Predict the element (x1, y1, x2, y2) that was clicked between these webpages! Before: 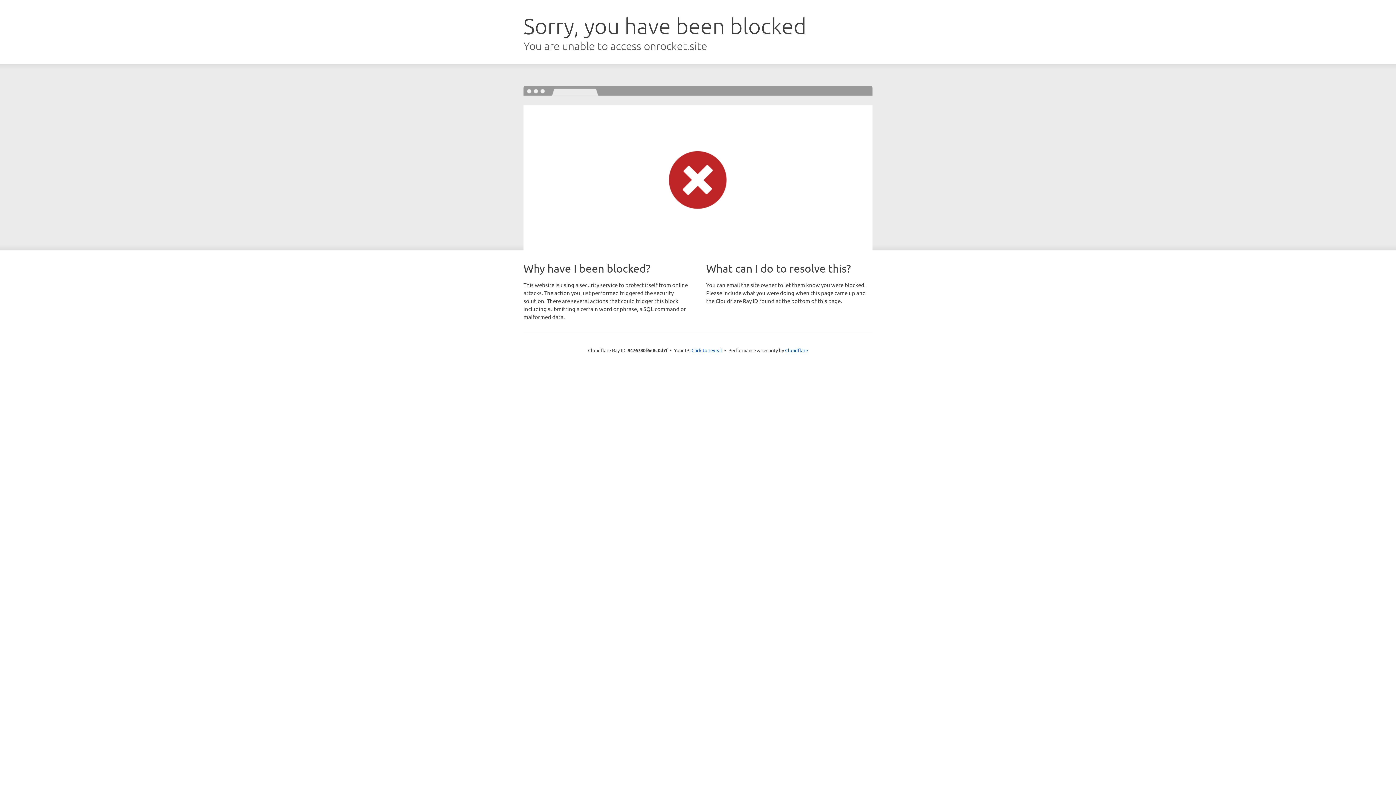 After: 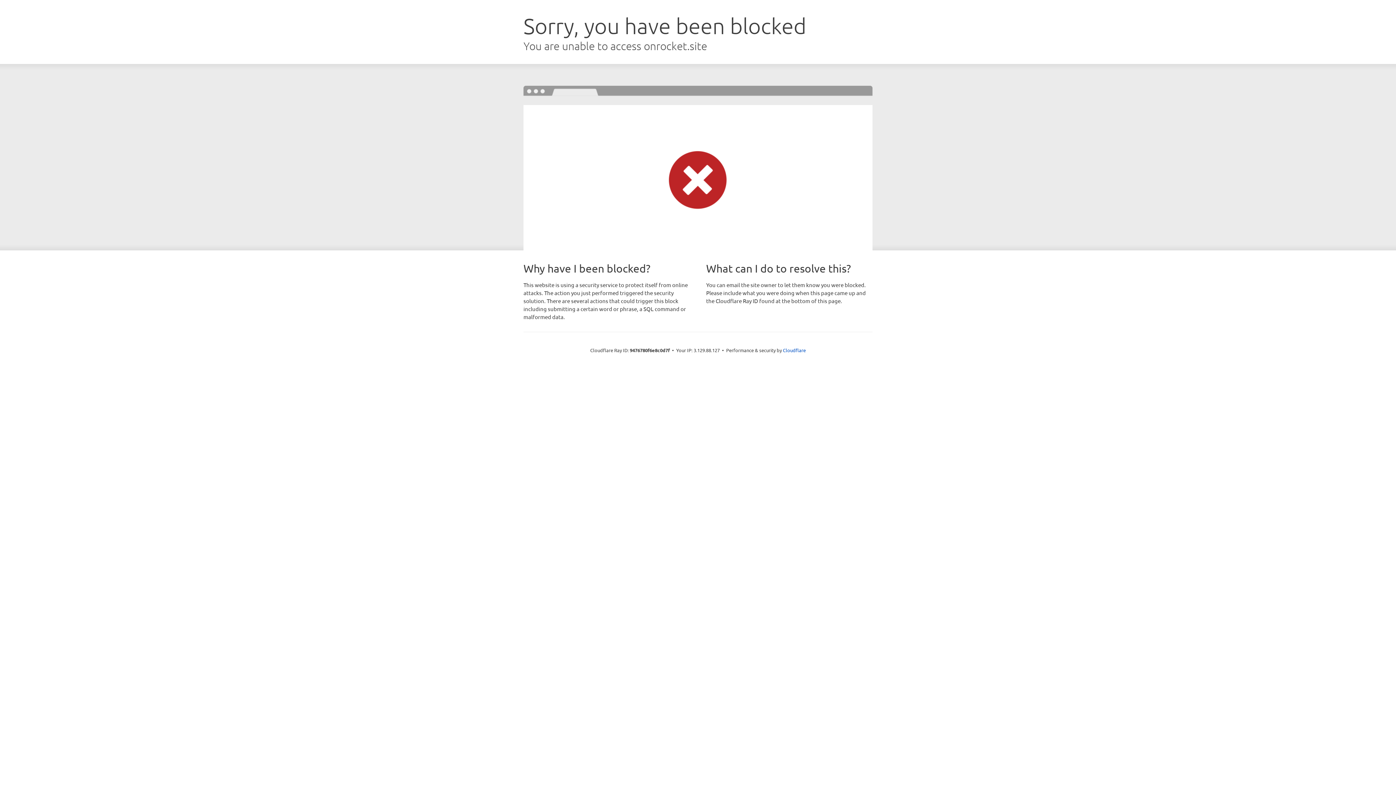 Action: bbox: (691, 346, 722, 353) label: Click to reveal